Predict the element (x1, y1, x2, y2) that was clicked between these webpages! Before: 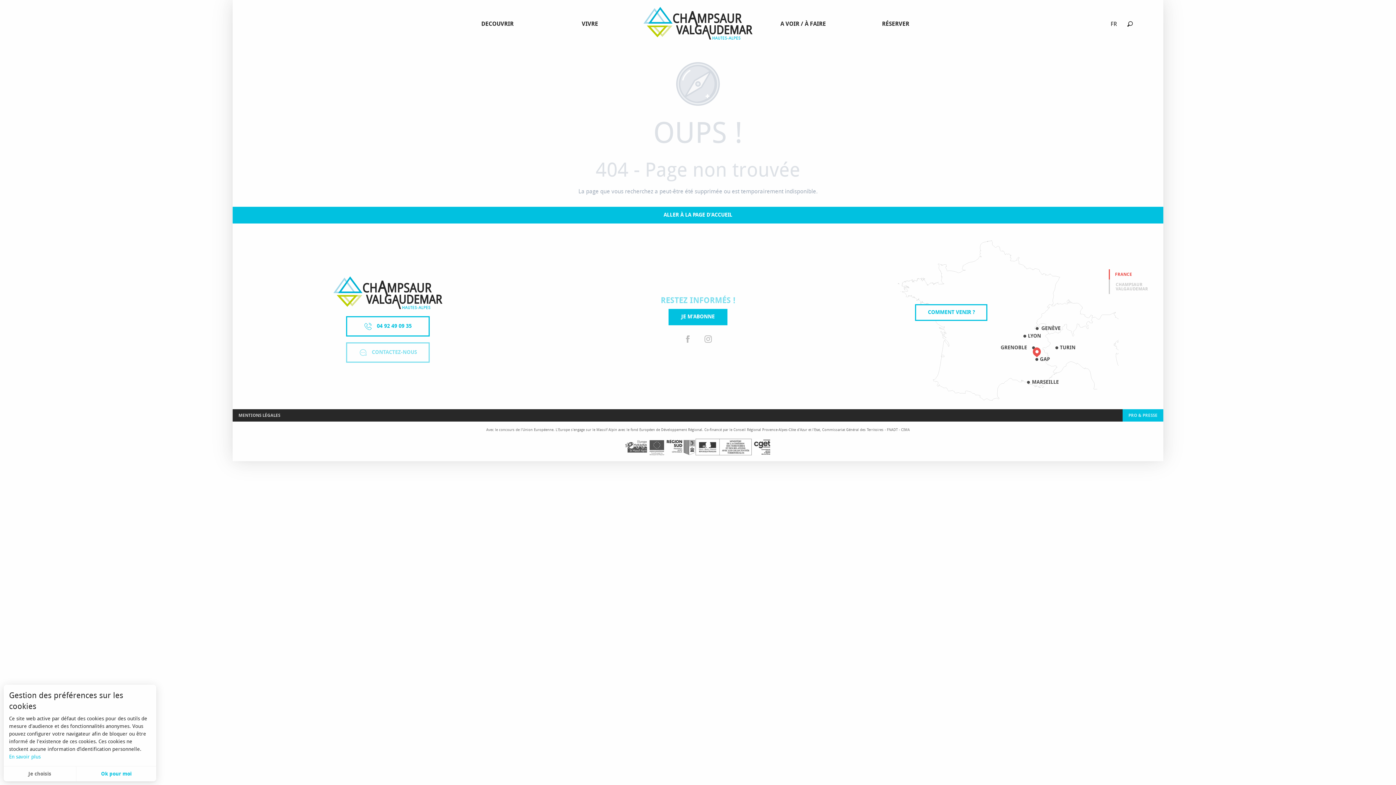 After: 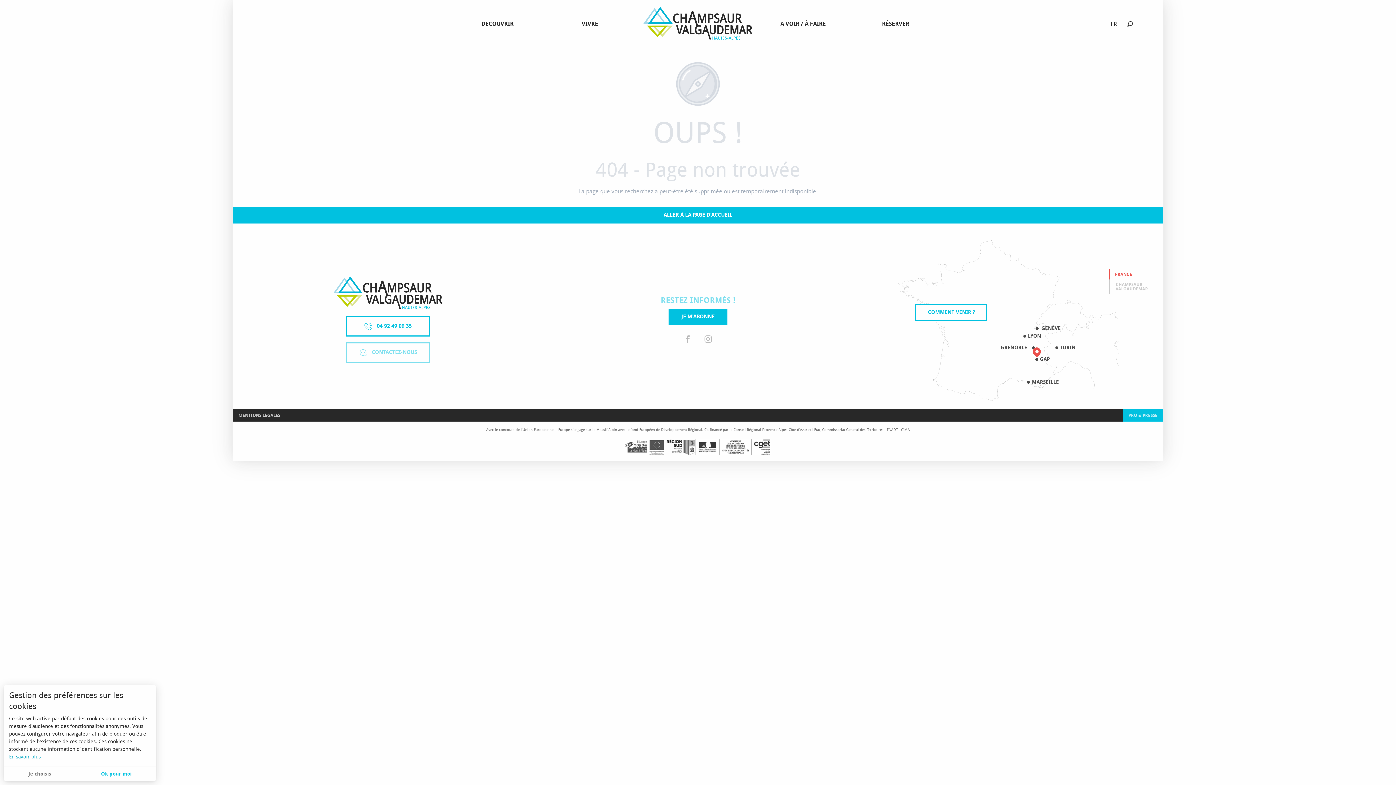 Action: bbox: (9, 753, 150, 761) label: En savoir plus